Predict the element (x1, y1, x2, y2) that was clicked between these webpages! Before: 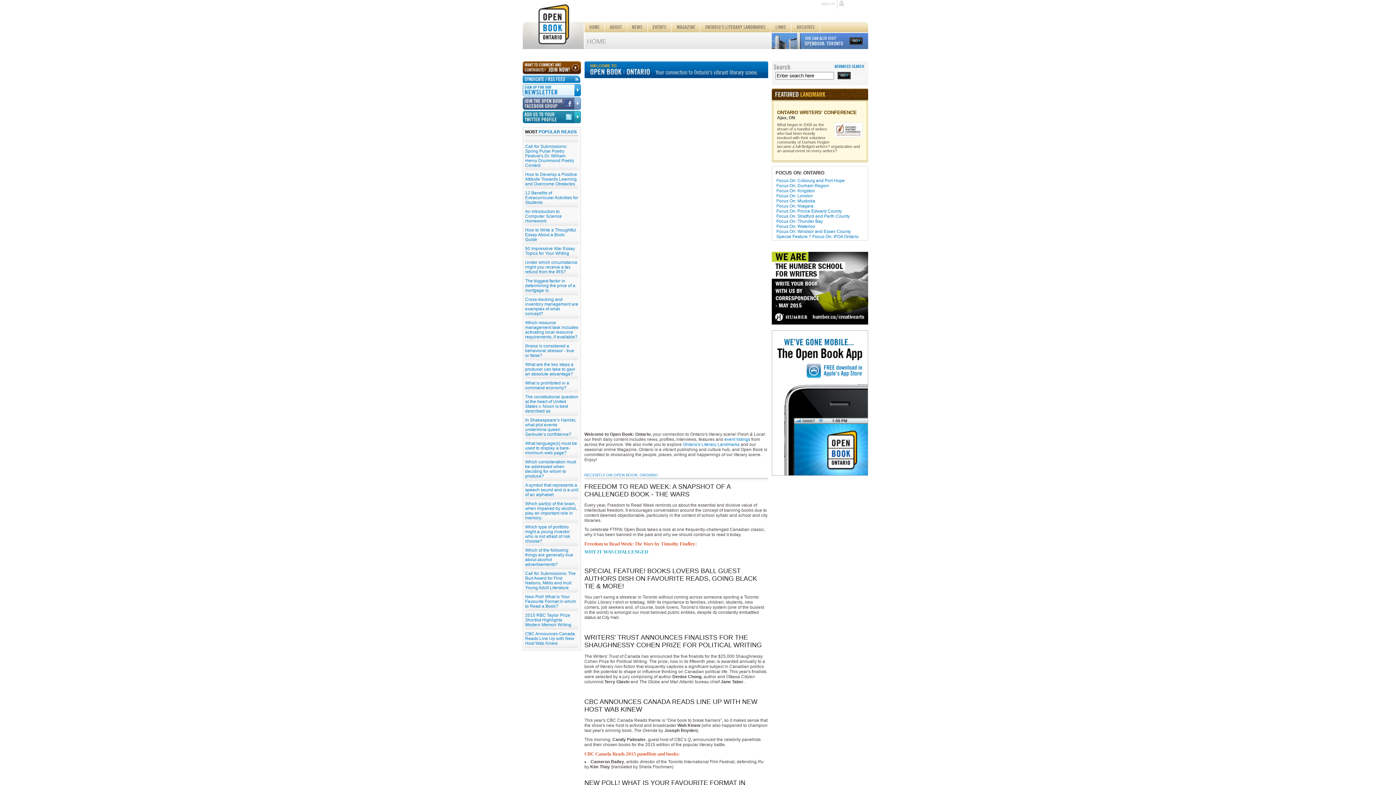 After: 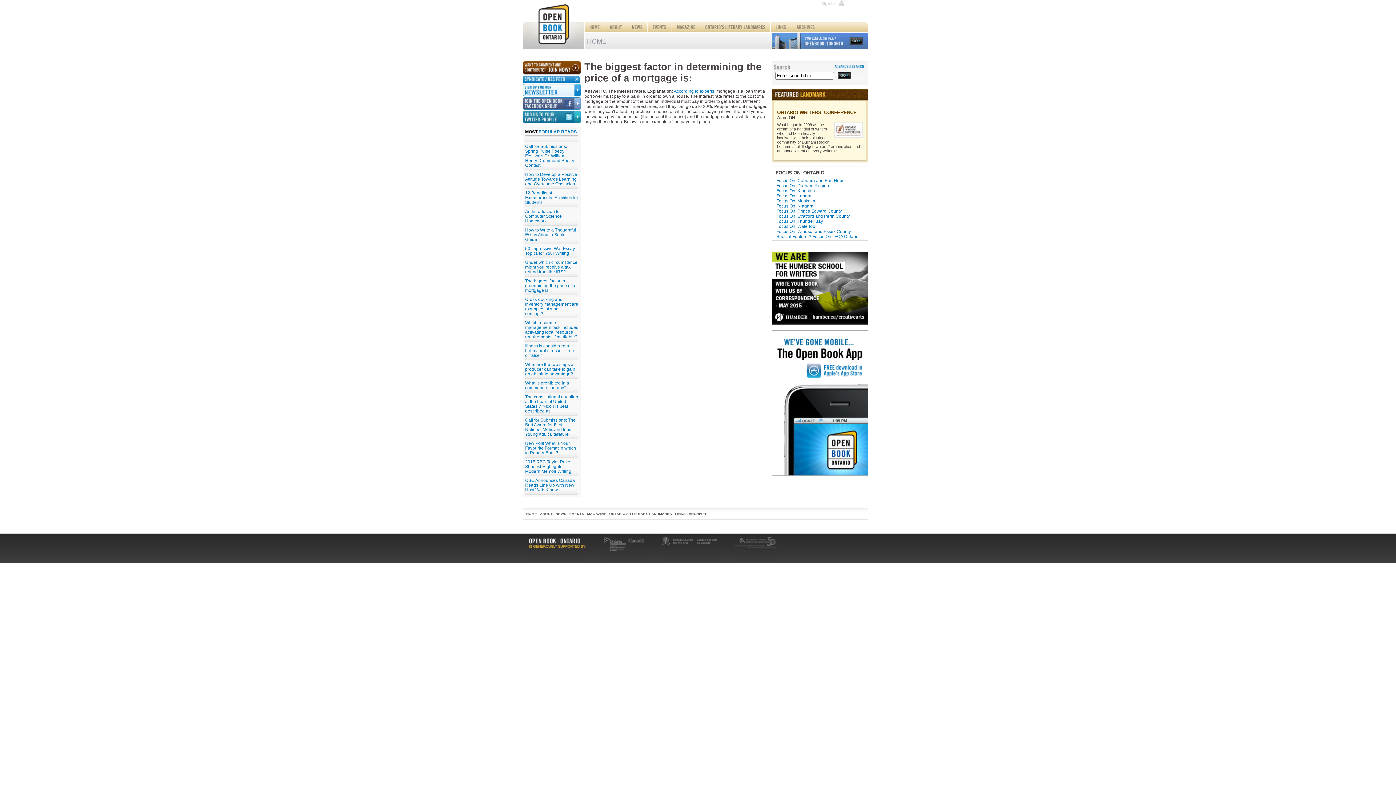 Action: bbox: (525, 278, 575, 293) label: The biggest factor in determining the price of a mortgage is: